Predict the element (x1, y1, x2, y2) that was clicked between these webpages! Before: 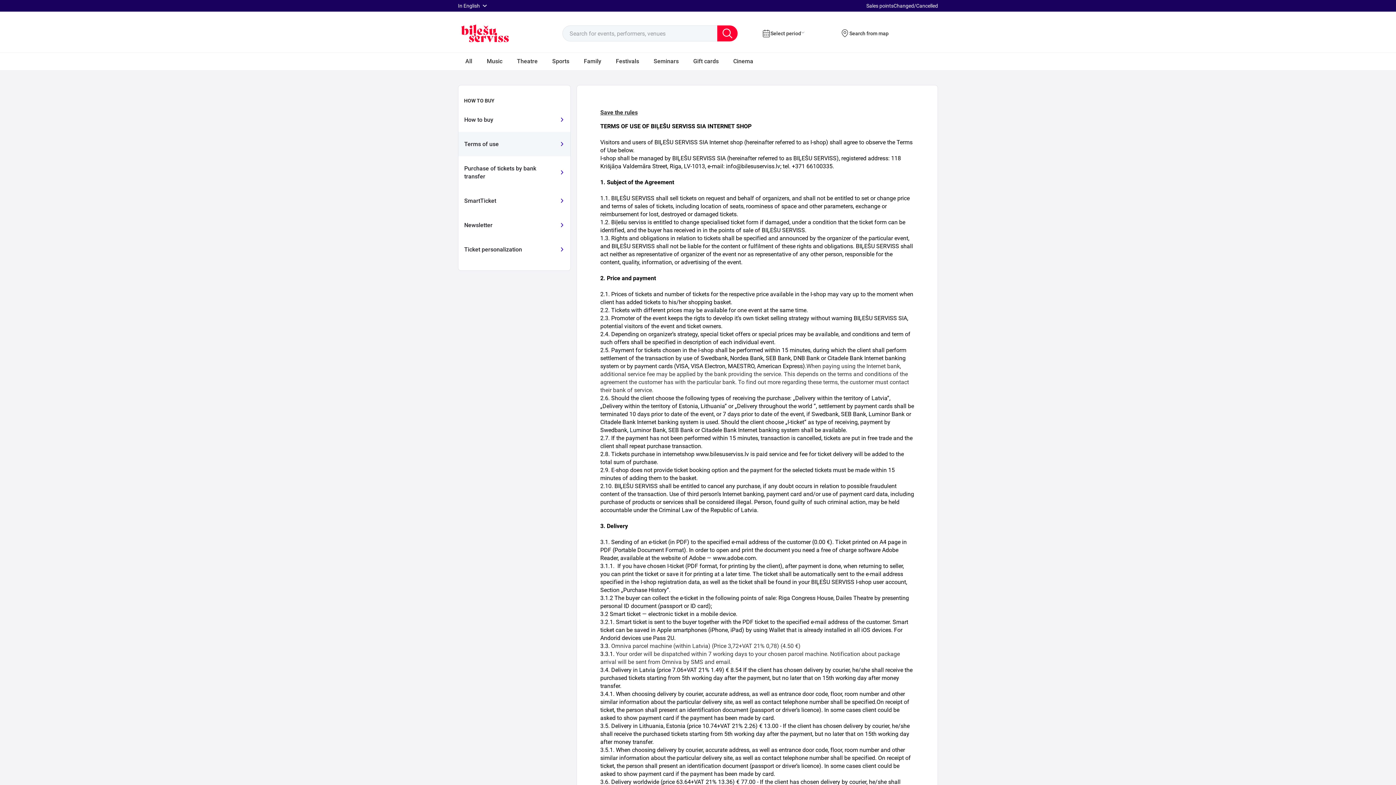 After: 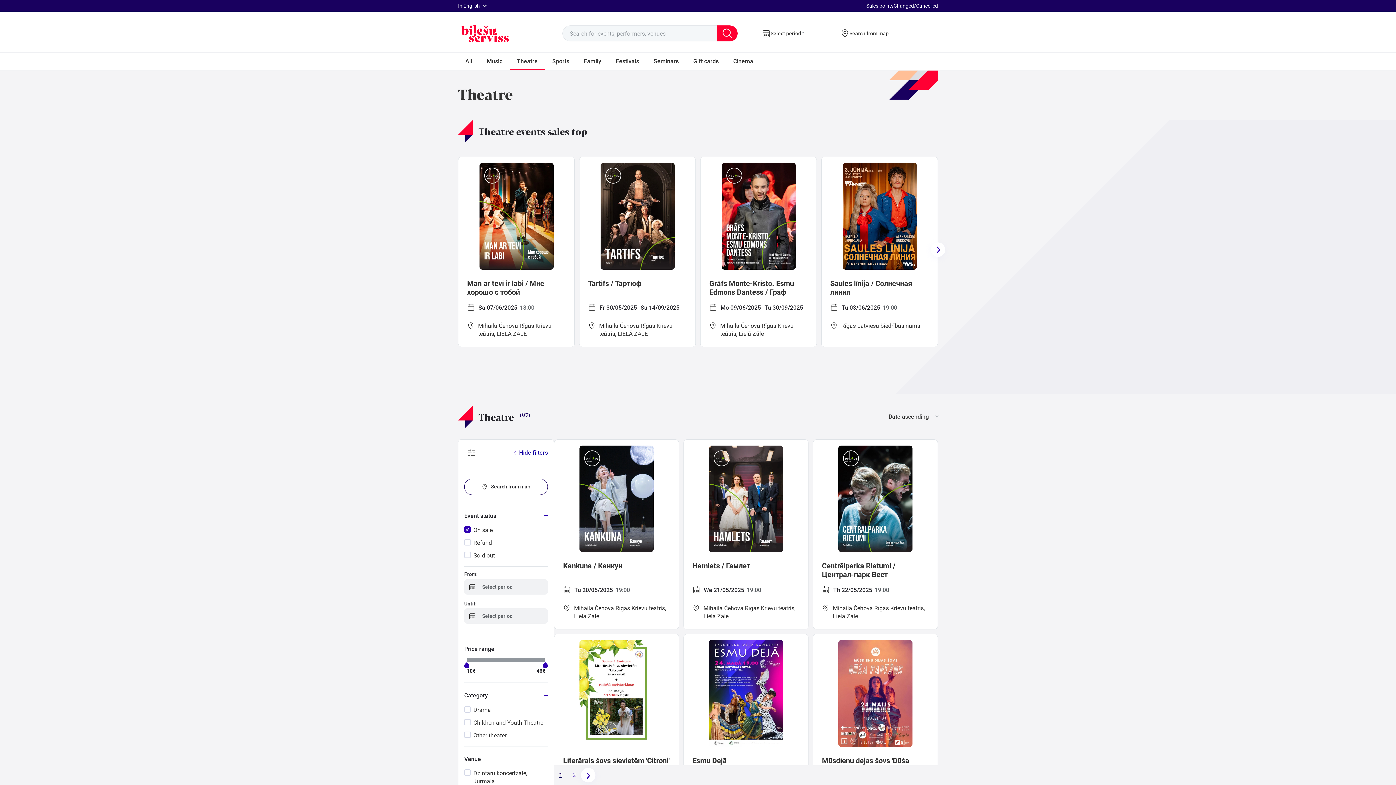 Action: label: Theatre bbox: (509, 52, 545, 70)